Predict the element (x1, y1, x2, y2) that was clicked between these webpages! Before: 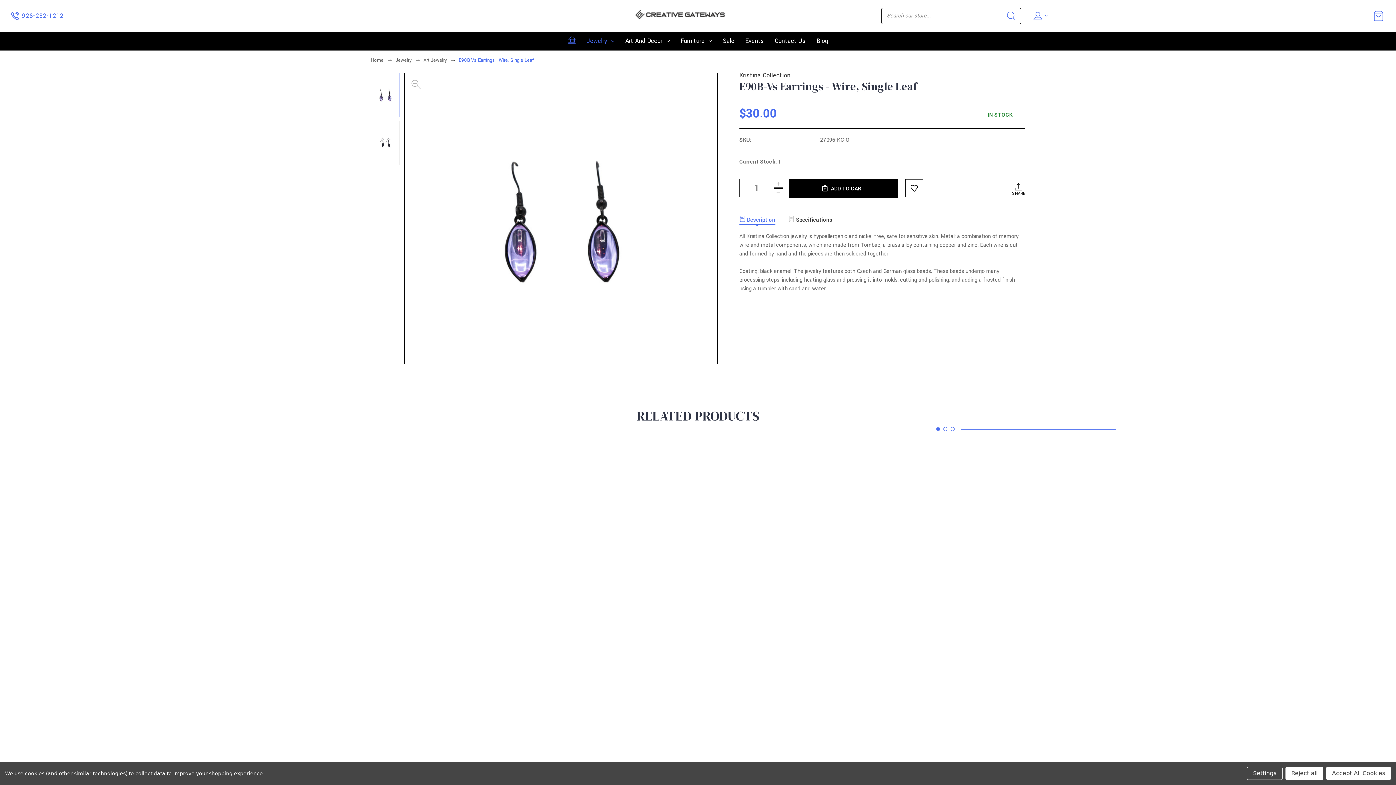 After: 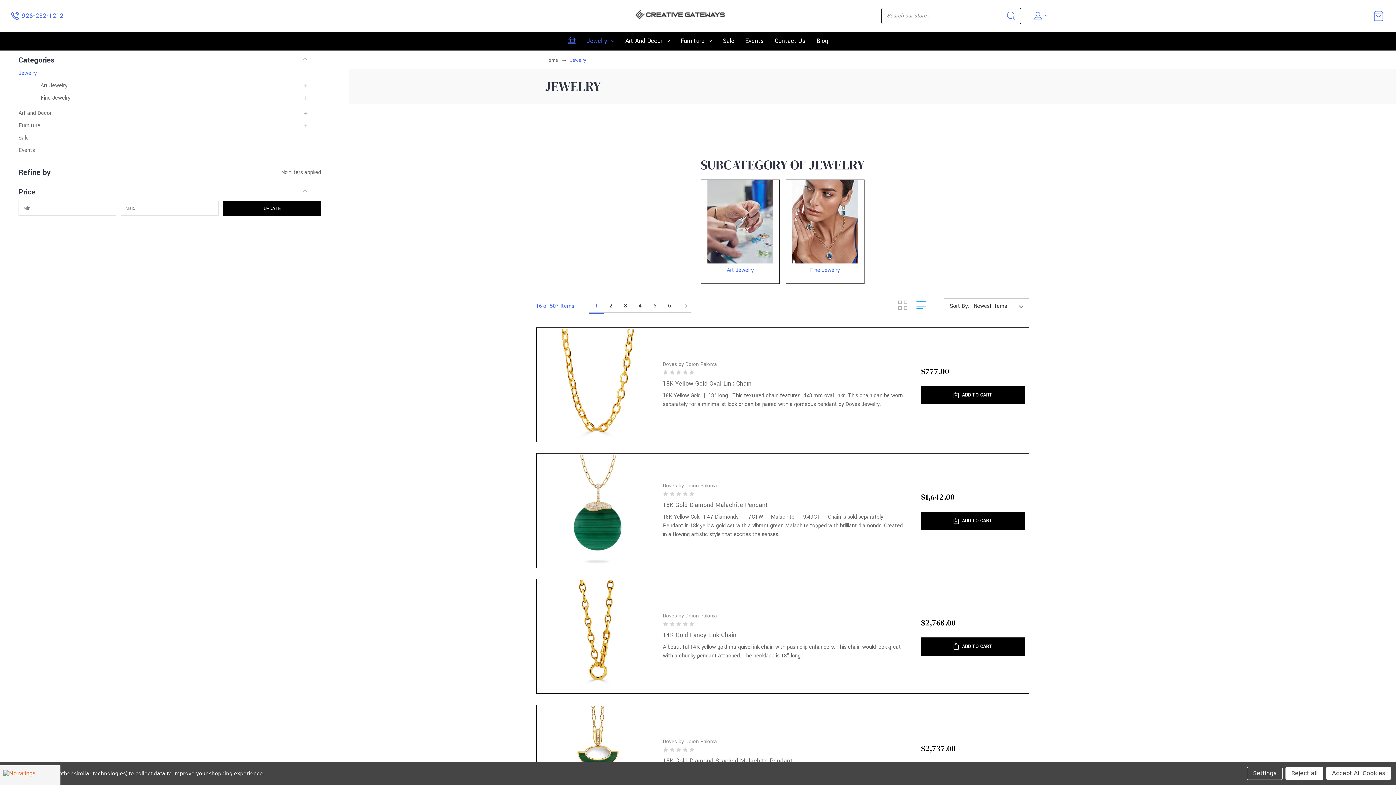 Action: label: Jewelry bbox: (581, 32, 619, 49)